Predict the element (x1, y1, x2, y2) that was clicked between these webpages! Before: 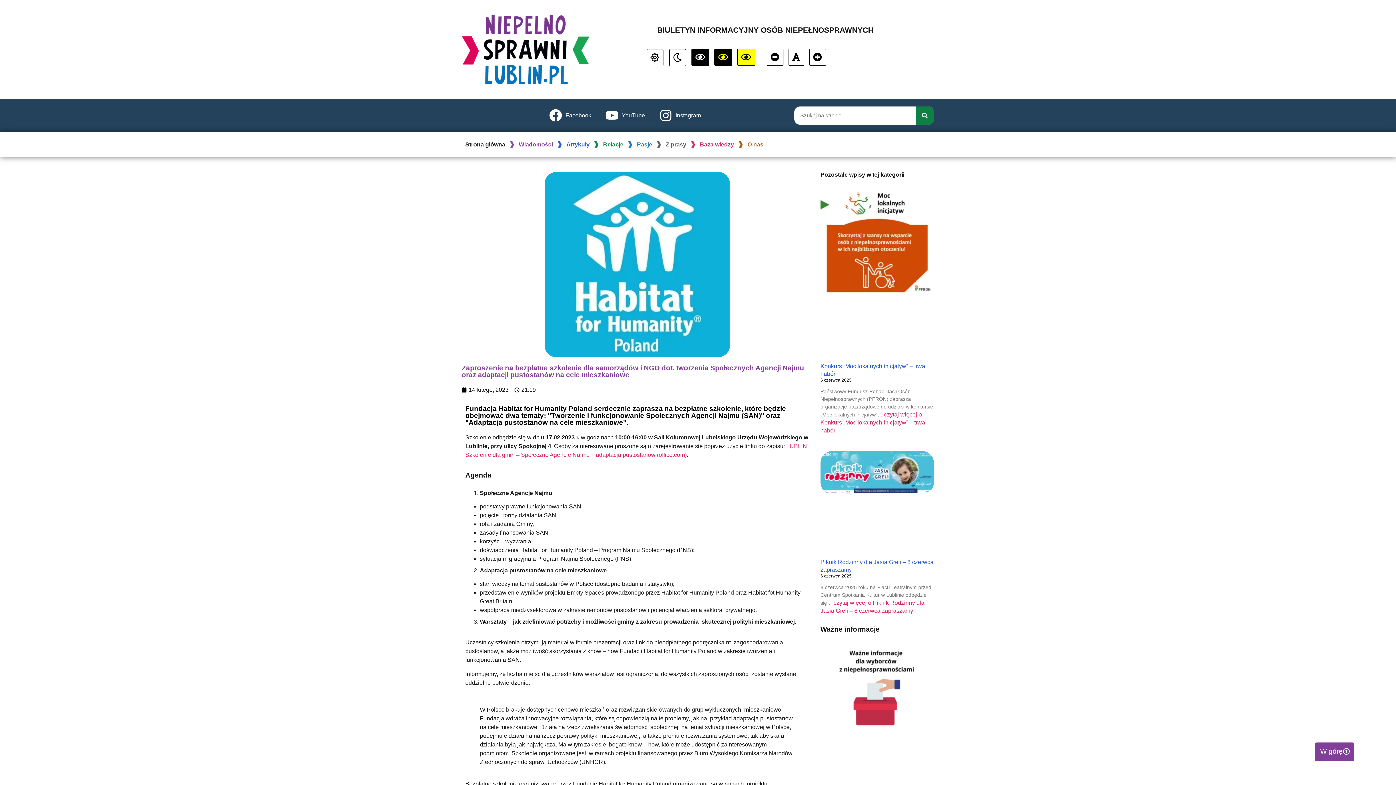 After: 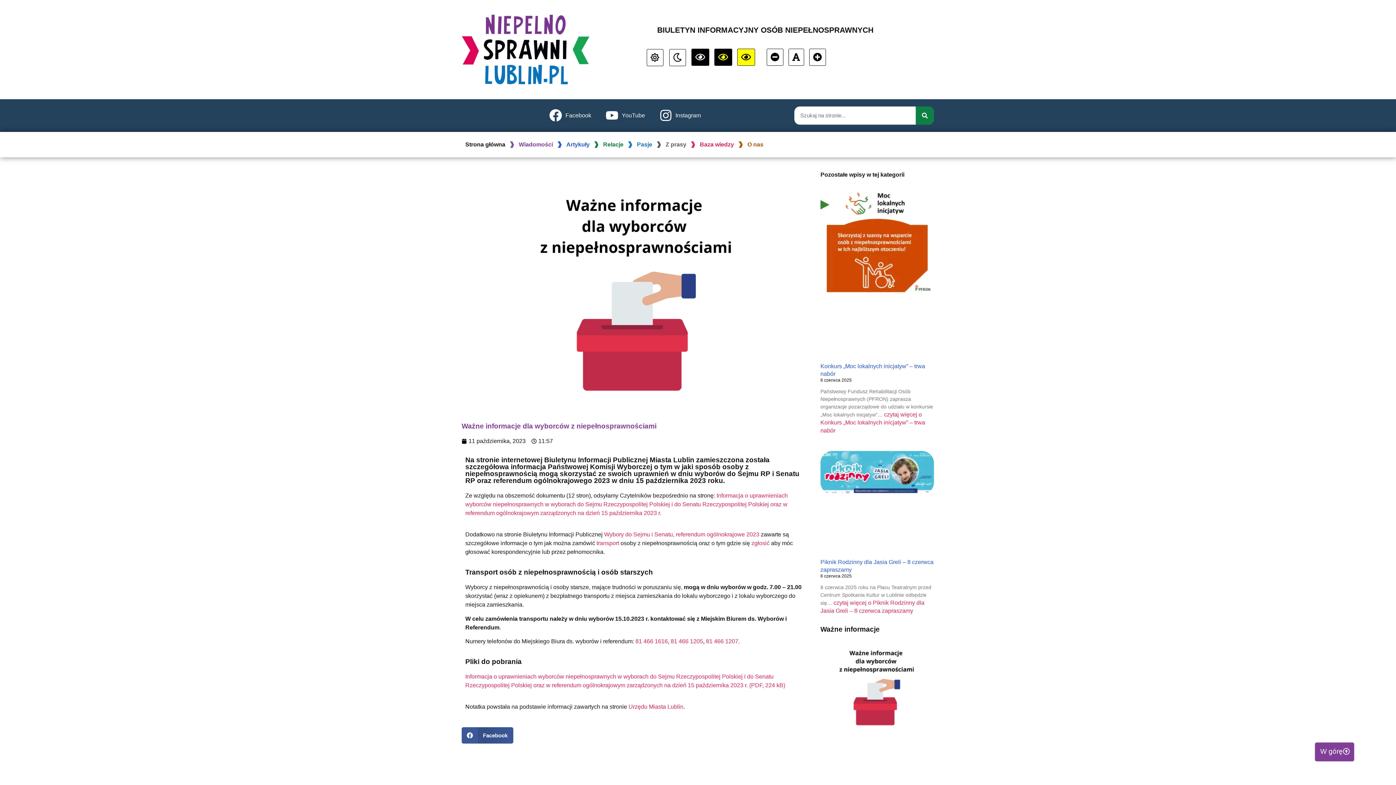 Action: bbox: (820, 640, 934, 791)